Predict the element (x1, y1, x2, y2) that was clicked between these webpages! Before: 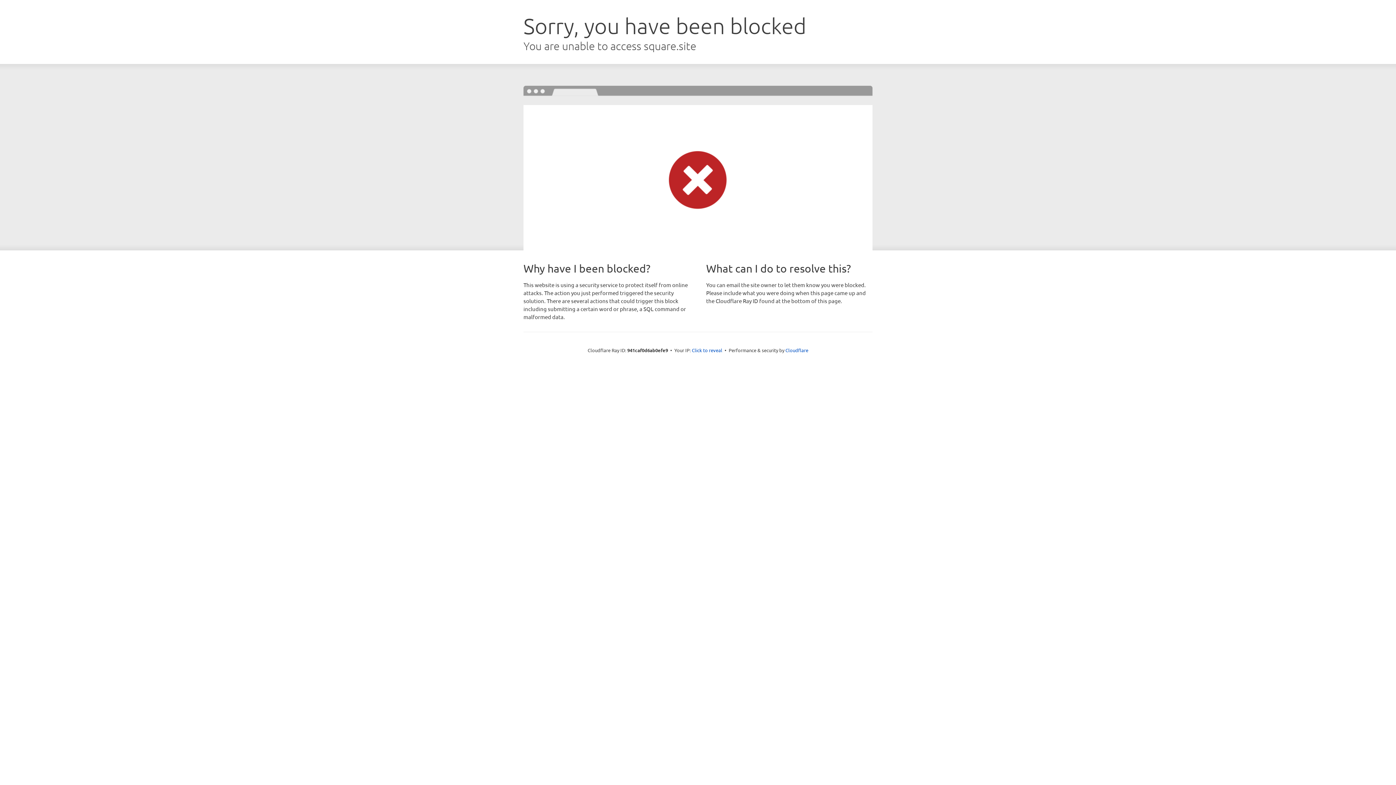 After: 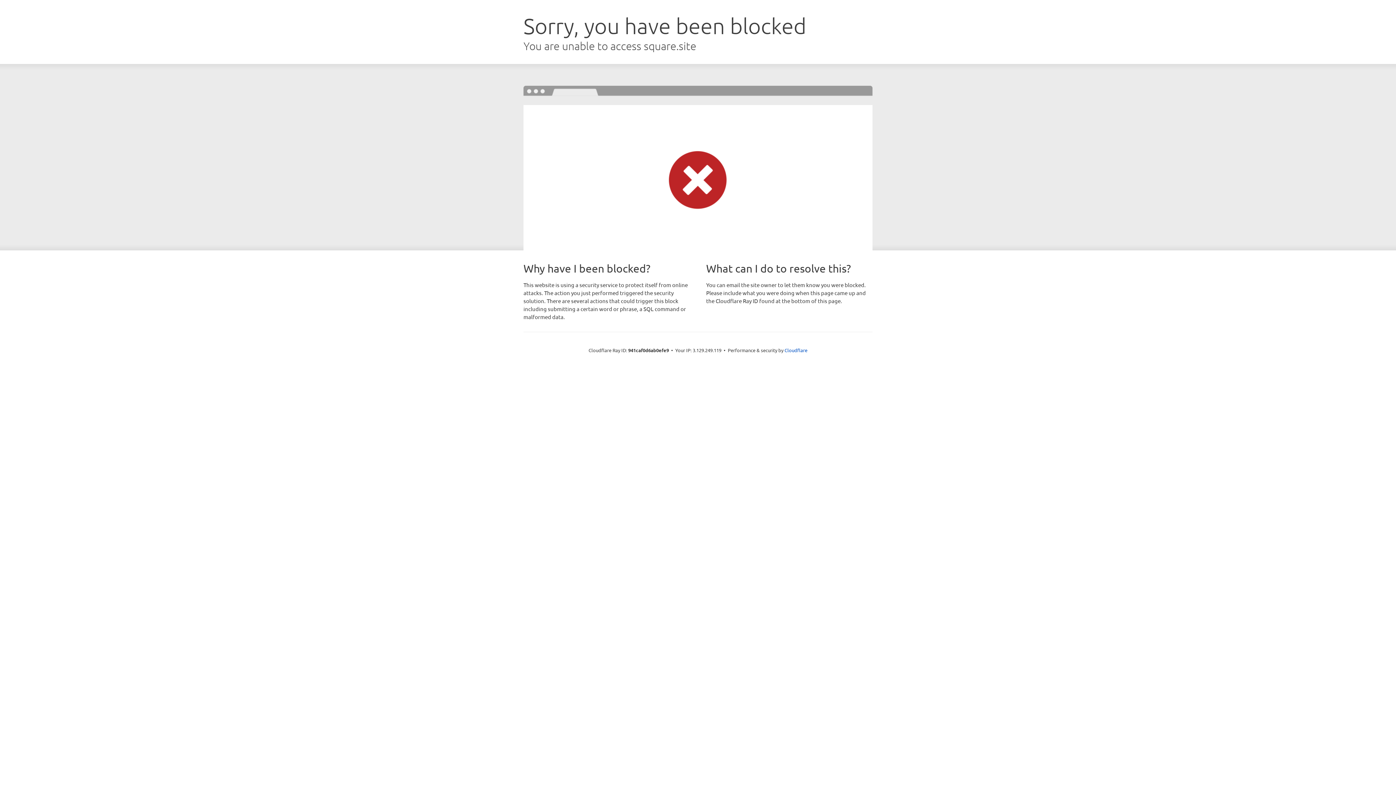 Action: label: Click to reveal bbox: (692, 346, 722, 353)